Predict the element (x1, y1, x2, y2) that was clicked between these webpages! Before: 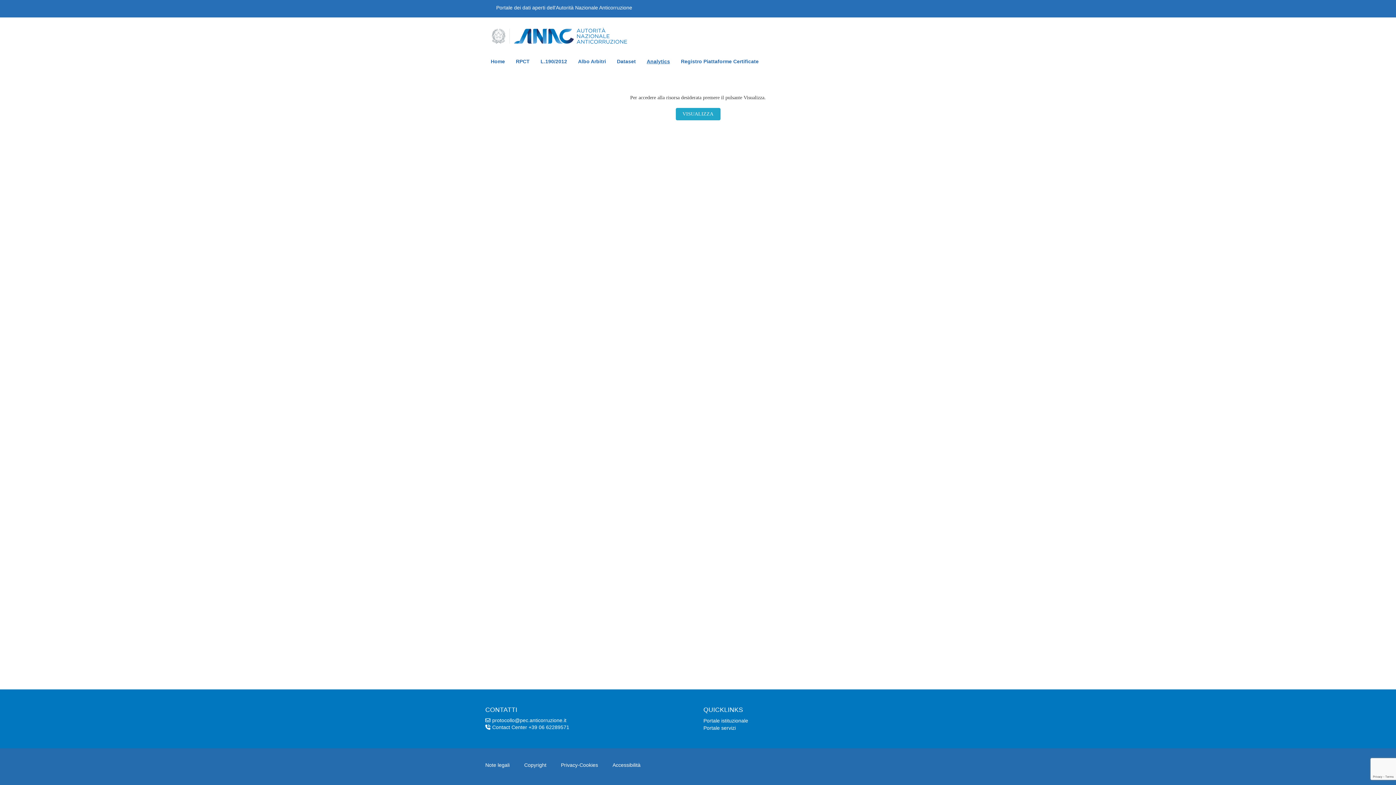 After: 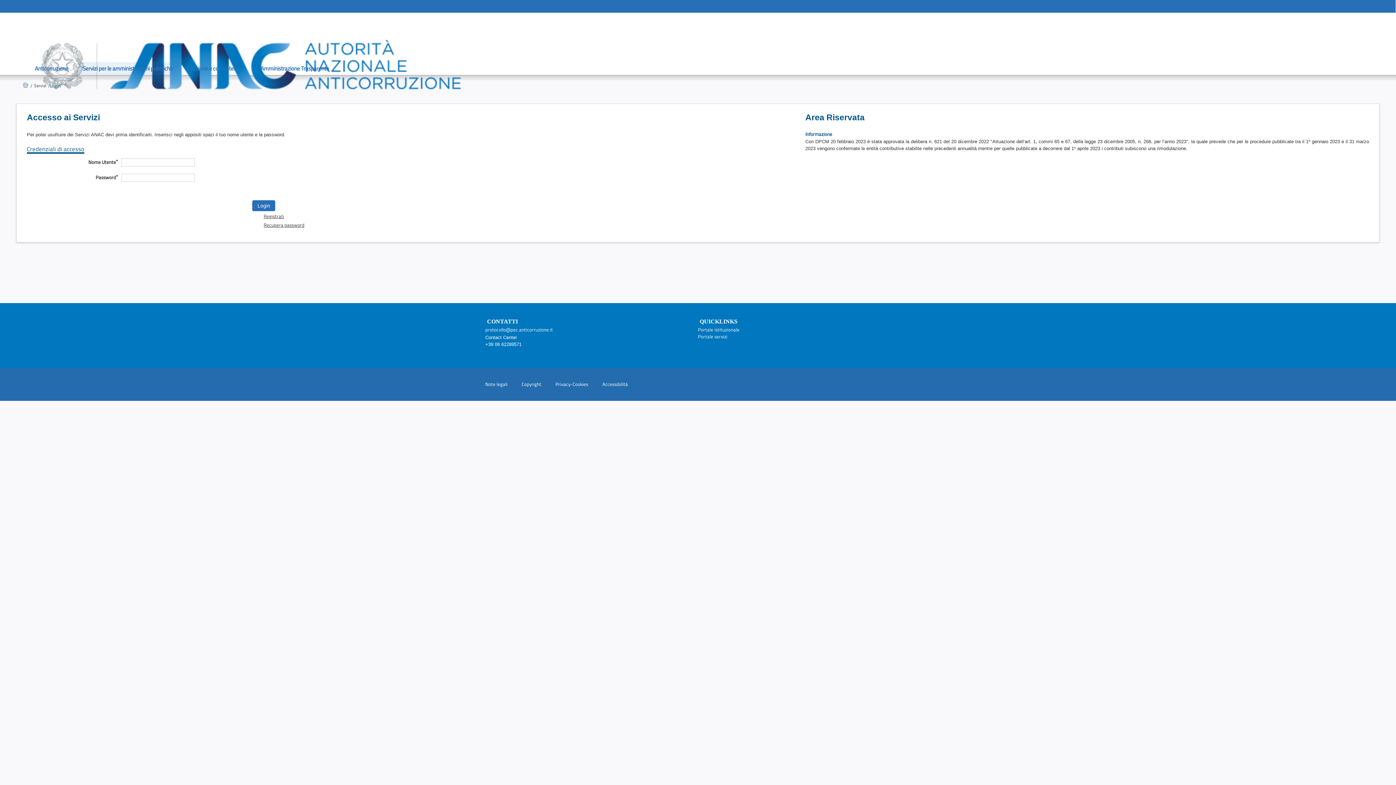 Action: label: Portale servizi bbox: (703, 725, 736, 731)